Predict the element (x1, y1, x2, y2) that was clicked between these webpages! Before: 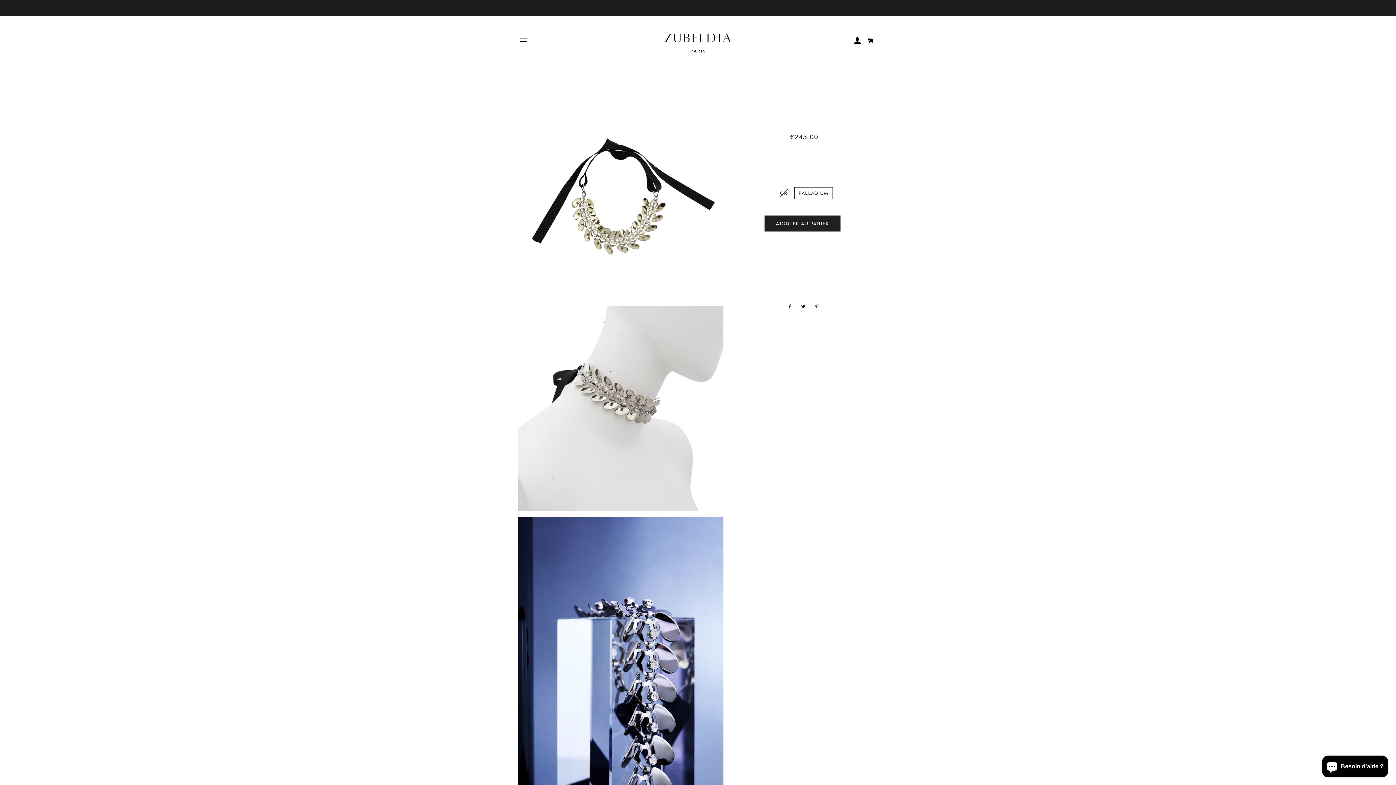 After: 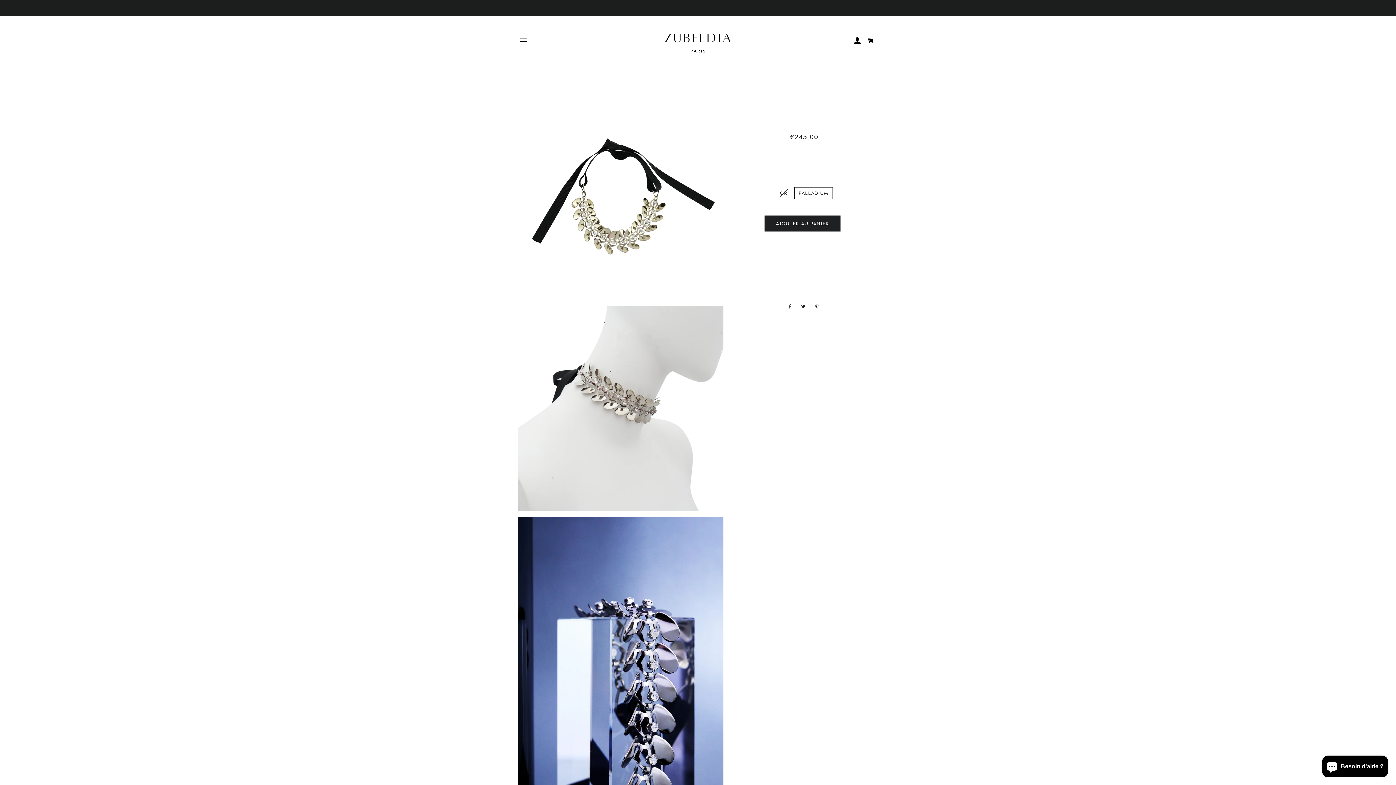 Action: label:  Épingler
Épingler sur Pinterest bbox: (811, 302, 824, 310)